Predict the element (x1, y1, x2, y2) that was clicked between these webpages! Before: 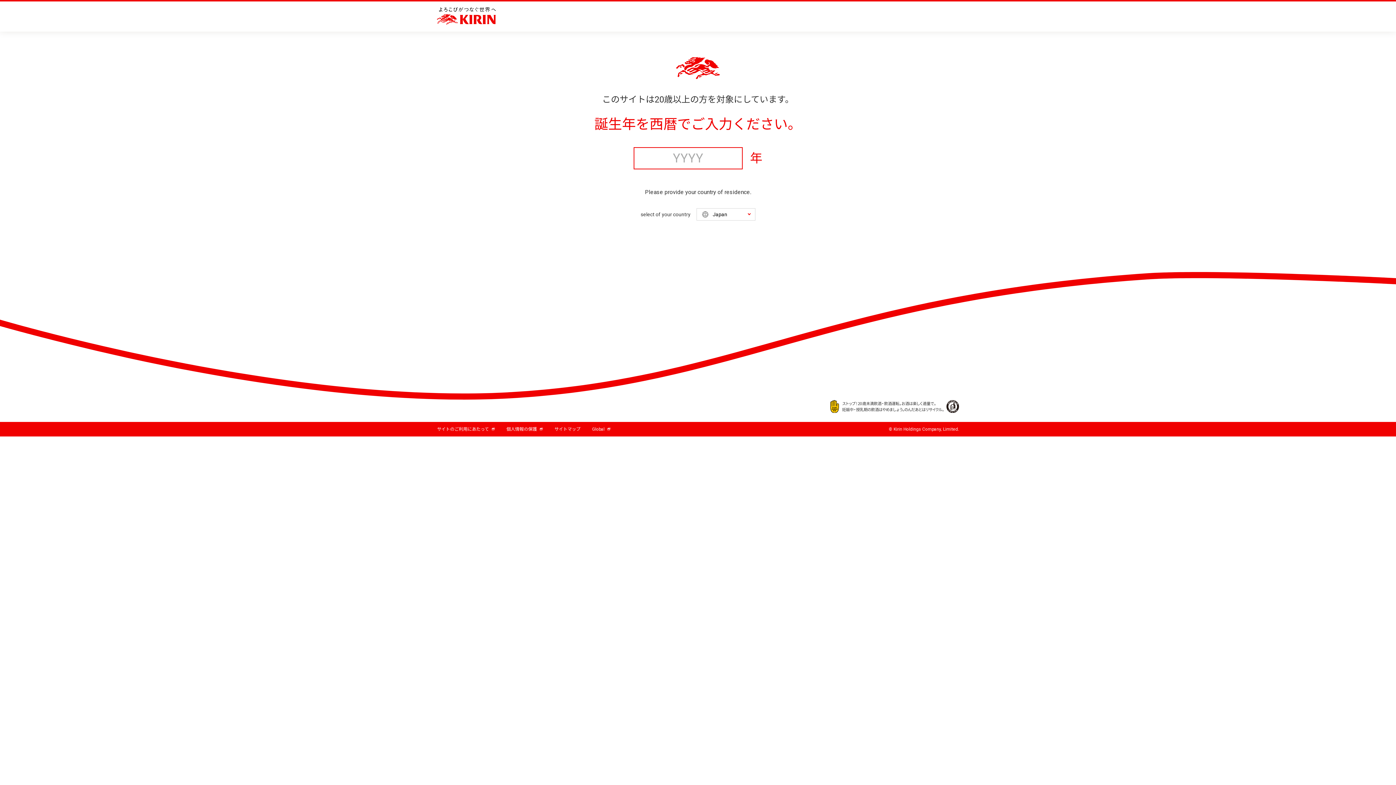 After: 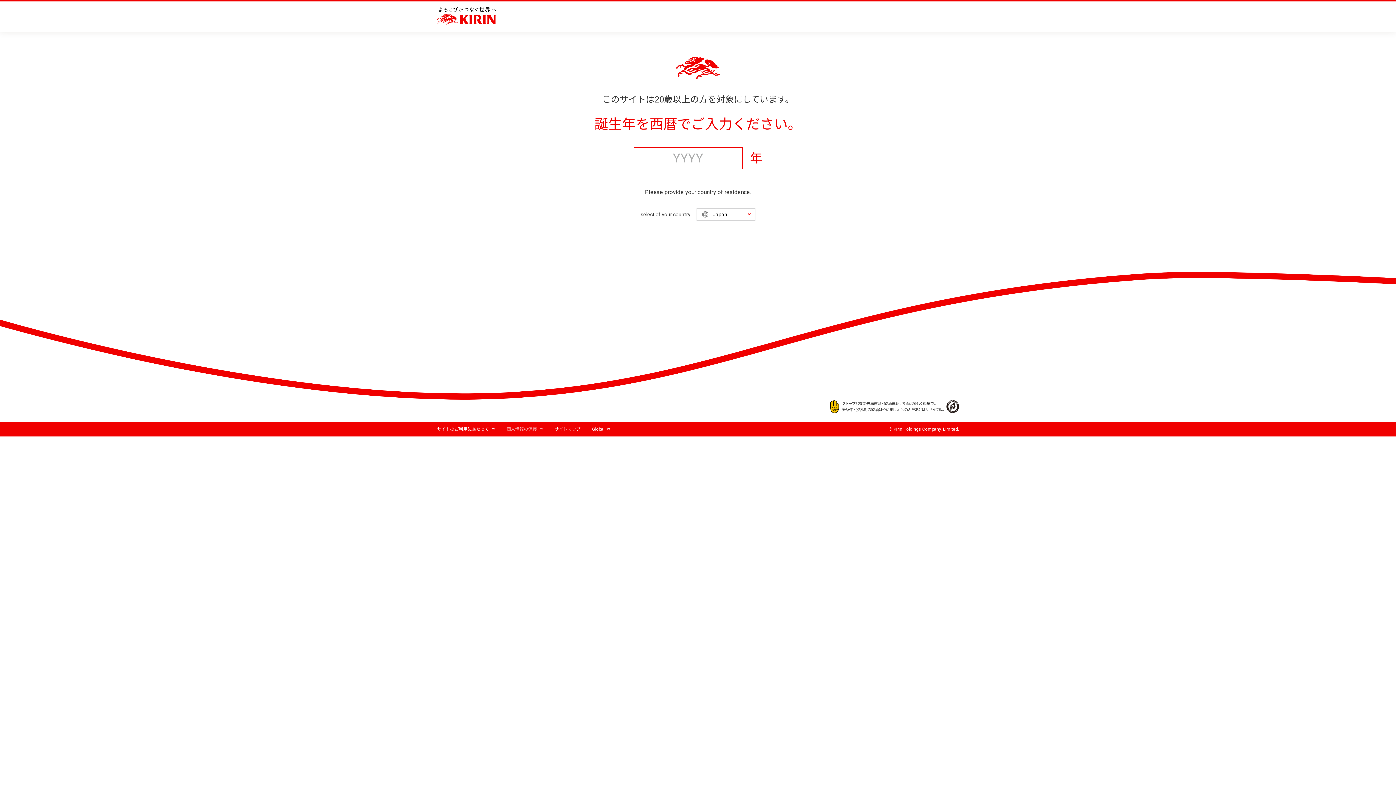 Action: label: 個人情報の保護
新しいウインドウで開きます bbox: (506, 426, 542, 432)